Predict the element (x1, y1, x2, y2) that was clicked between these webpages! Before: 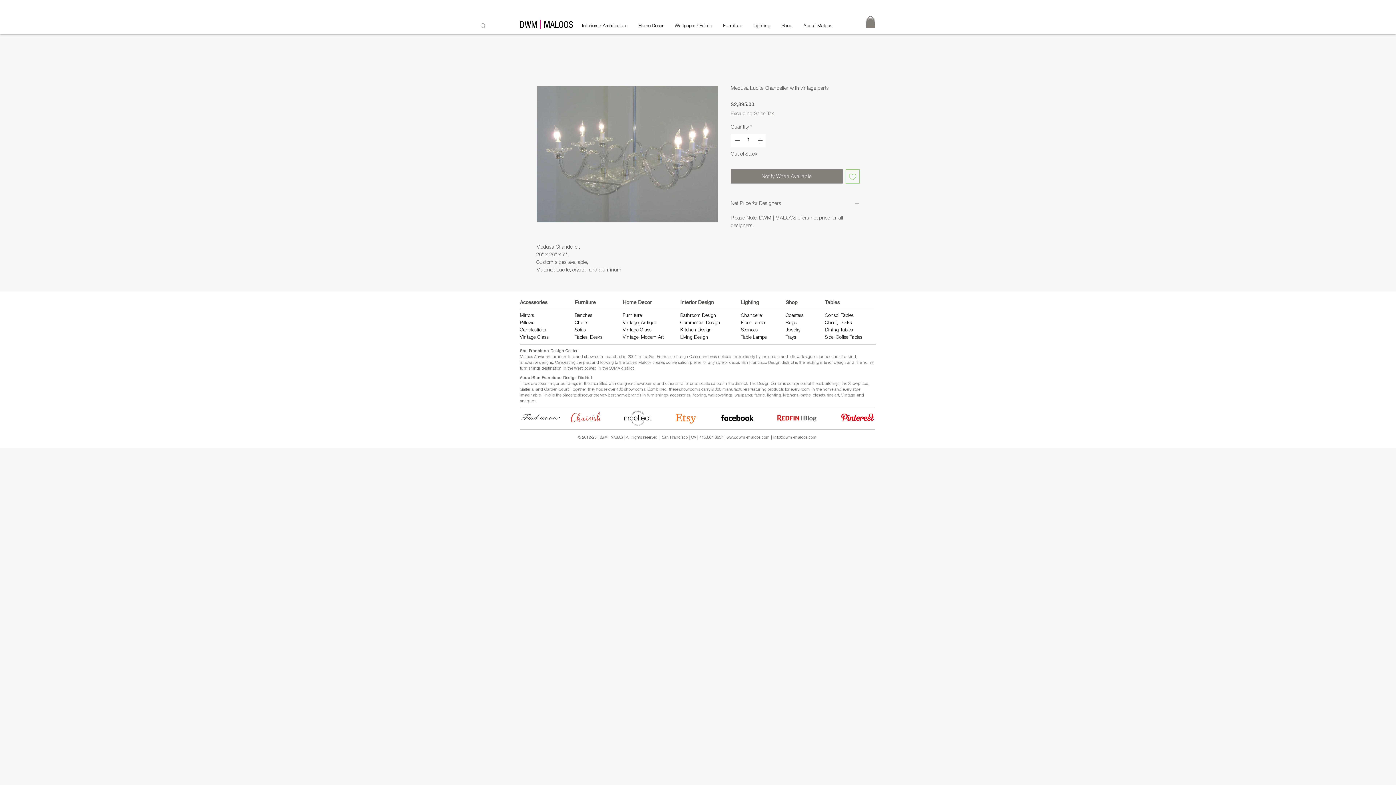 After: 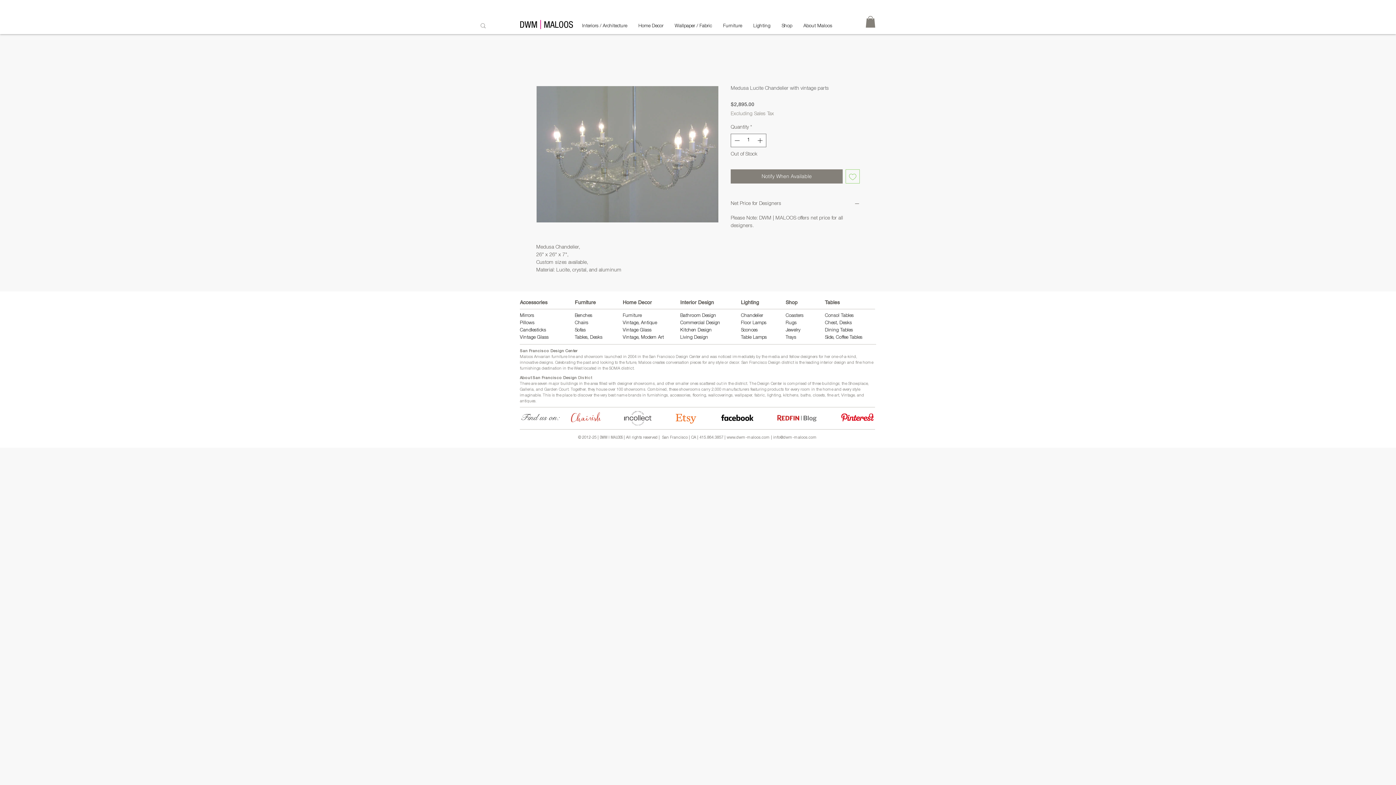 Action: label: www.dwm-maloos.com bbox: (726, 436, 770, 440)